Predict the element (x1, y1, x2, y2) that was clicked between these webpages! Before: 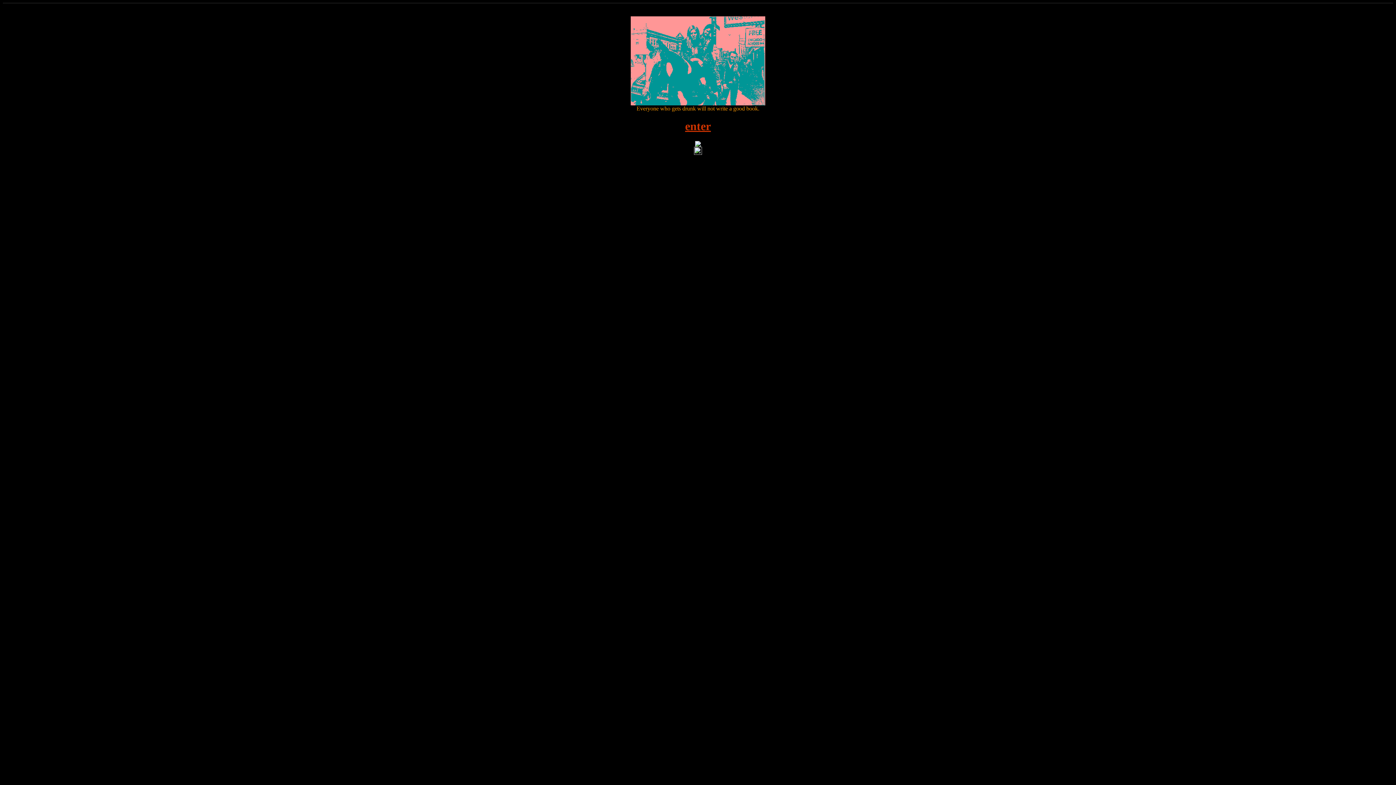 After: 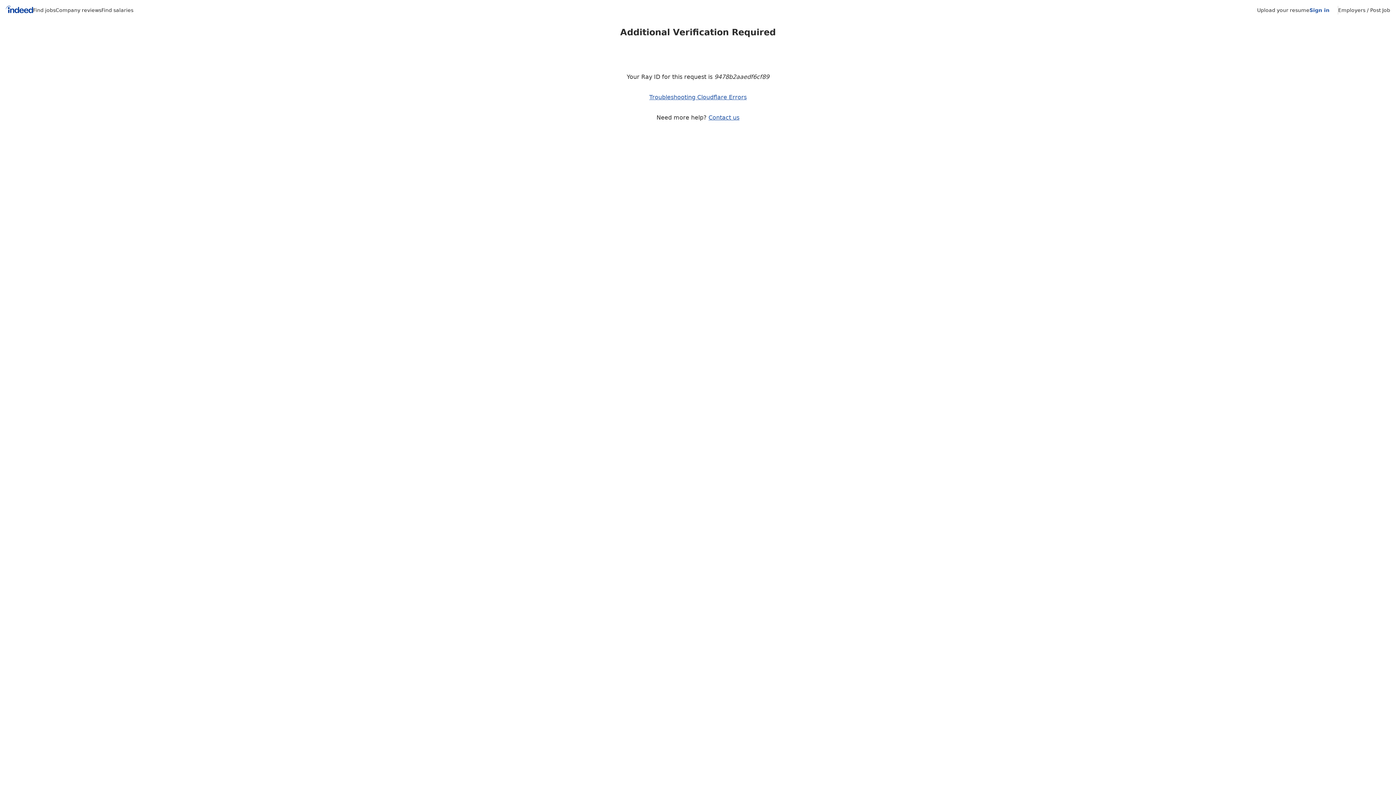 Action: bbox: (695, 141, 701, 147)